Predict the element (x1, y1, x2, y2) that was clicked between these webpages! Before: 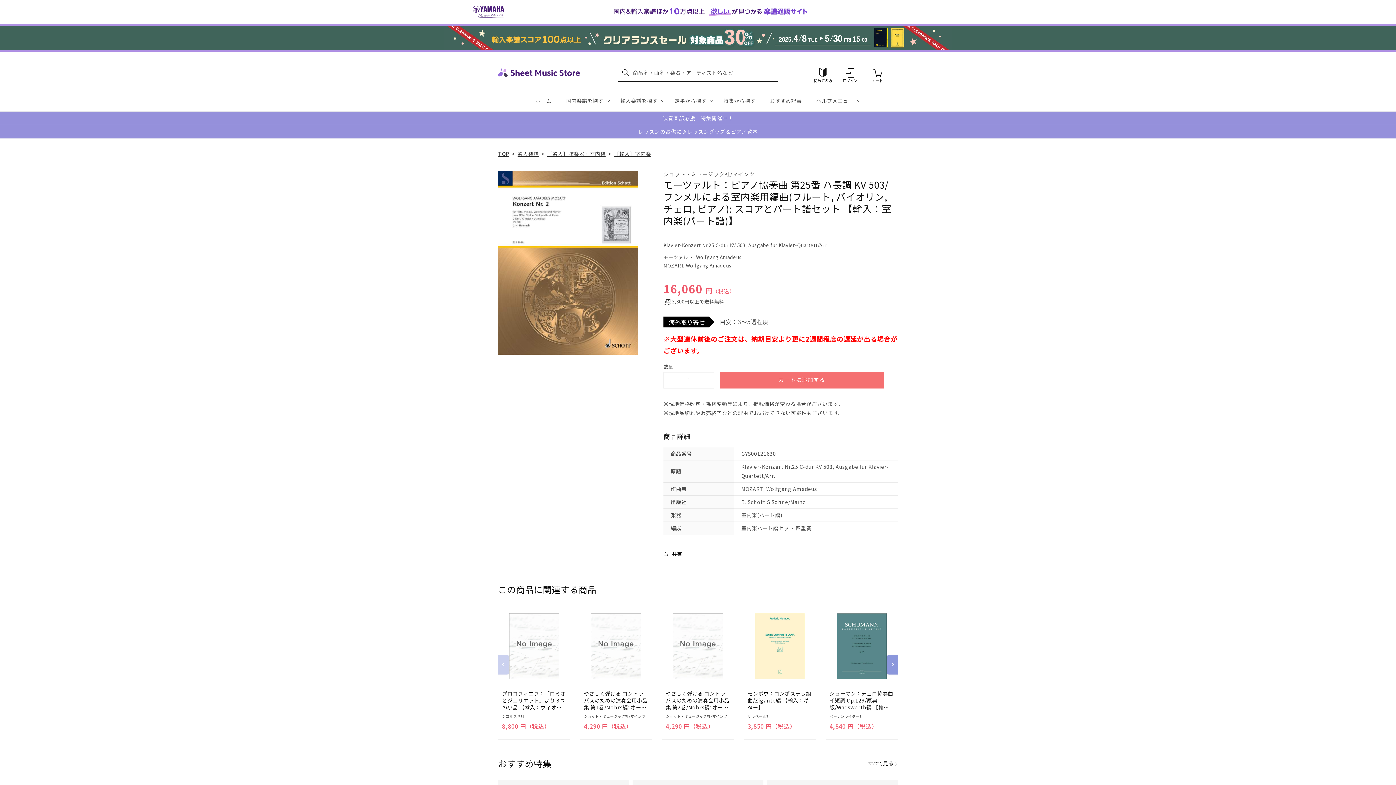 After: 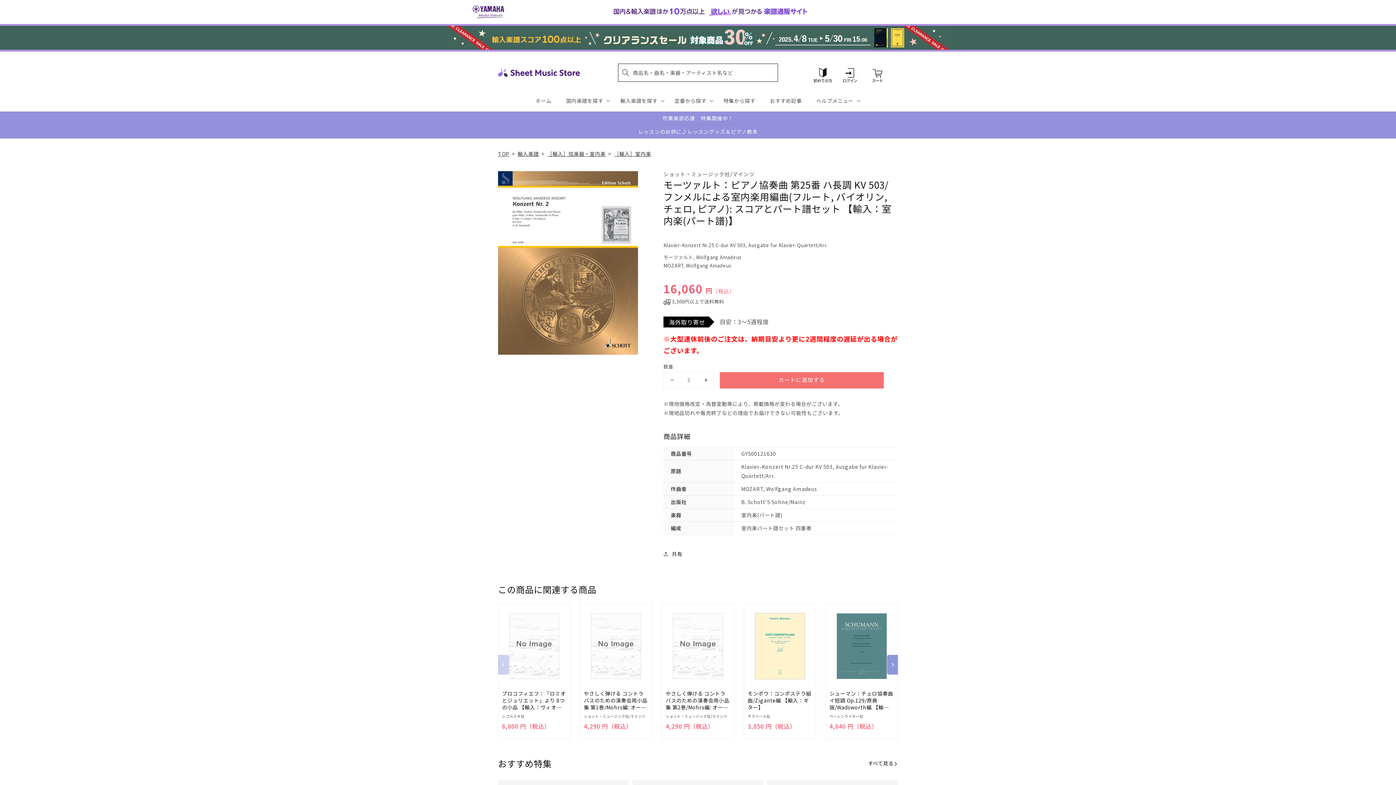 Action: bbox: (697, 372, 714, 388) label: モーツァルト：ピアノ協奏曲 第25番 ハ長調 KV 503/フンメルによる室内楽用編曲(フルート, バイオリン, チェロ, ピアノ): スコアとパート譜セット 【輸入：室内楽(パート譜)】の数量を増やす